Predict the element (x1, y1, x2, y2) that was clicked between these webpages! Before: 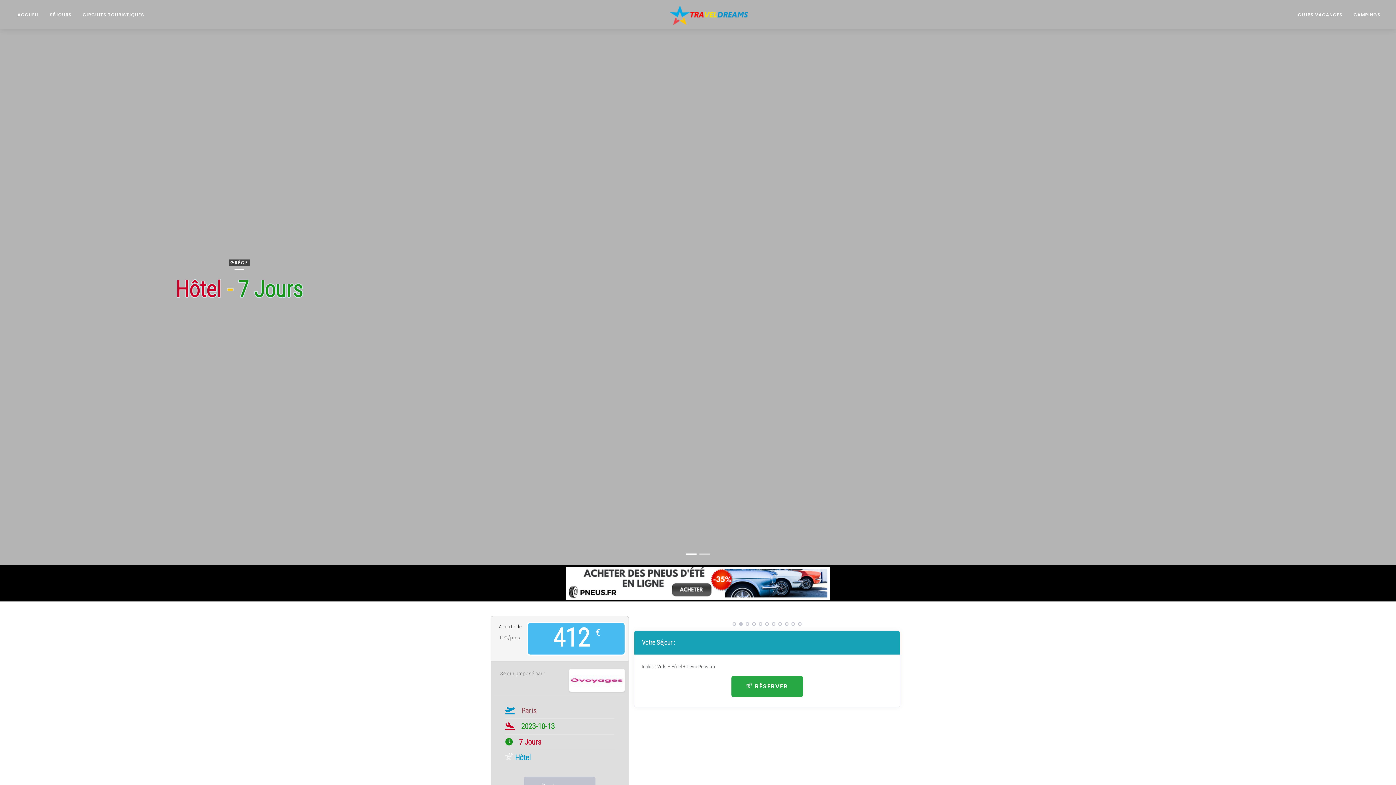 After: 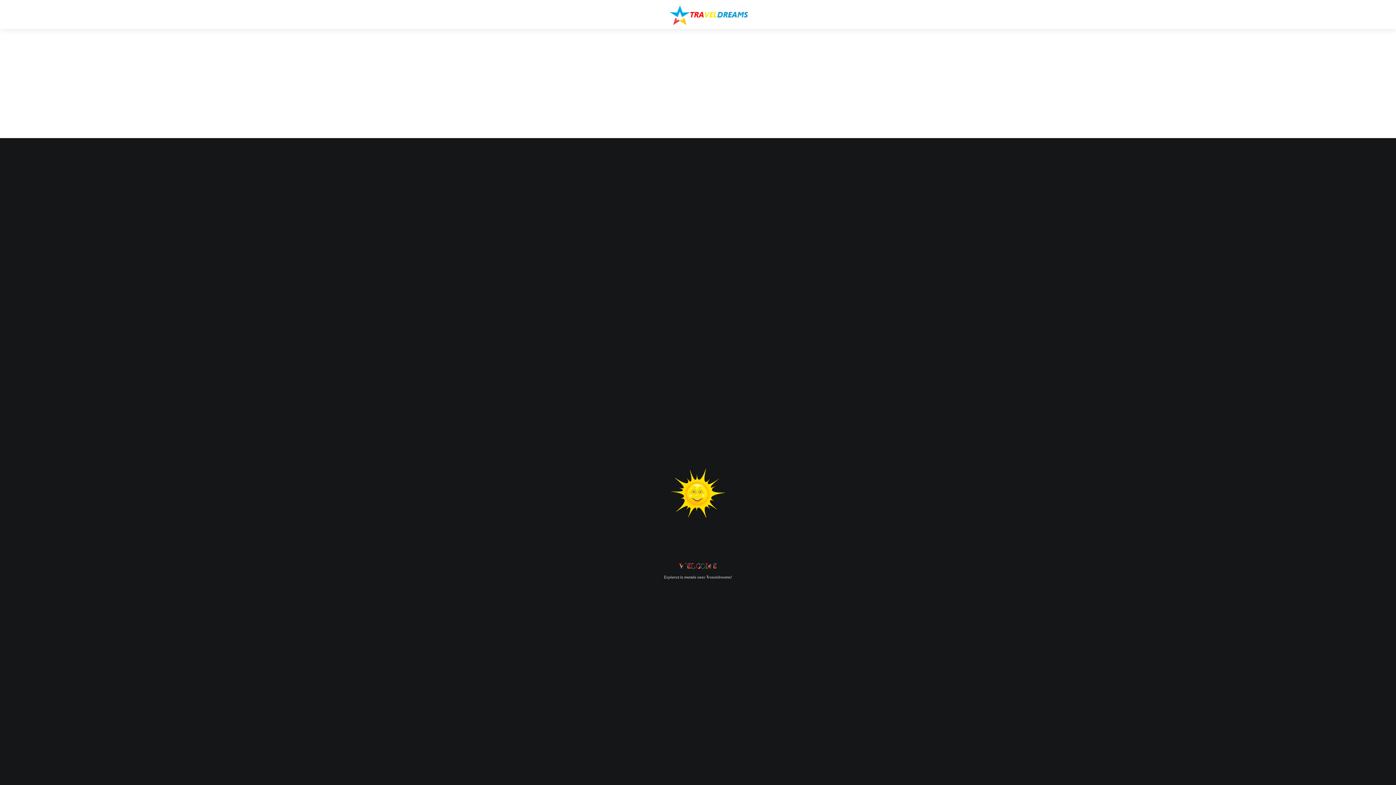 Action: label: ACCUEIL bbox: (13, 8, 43, 21)